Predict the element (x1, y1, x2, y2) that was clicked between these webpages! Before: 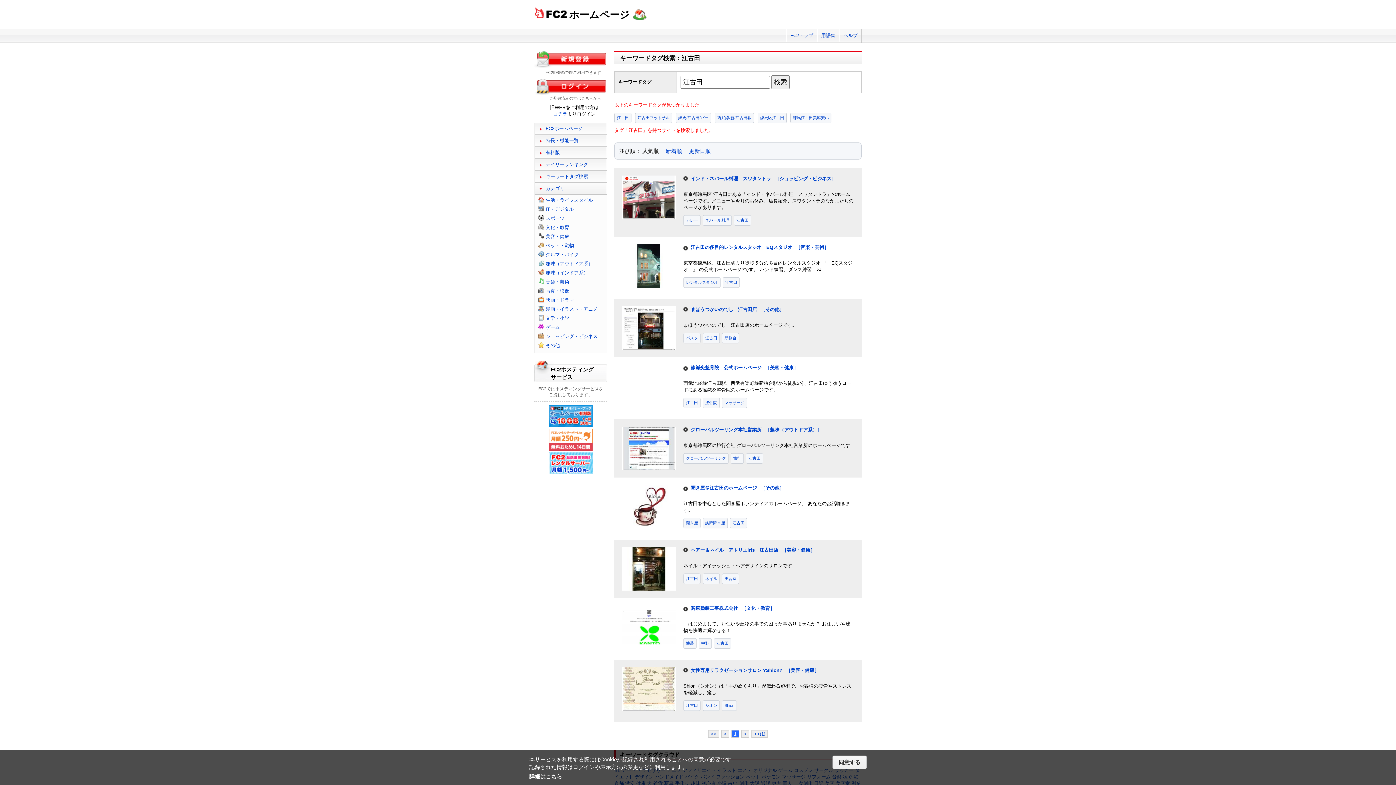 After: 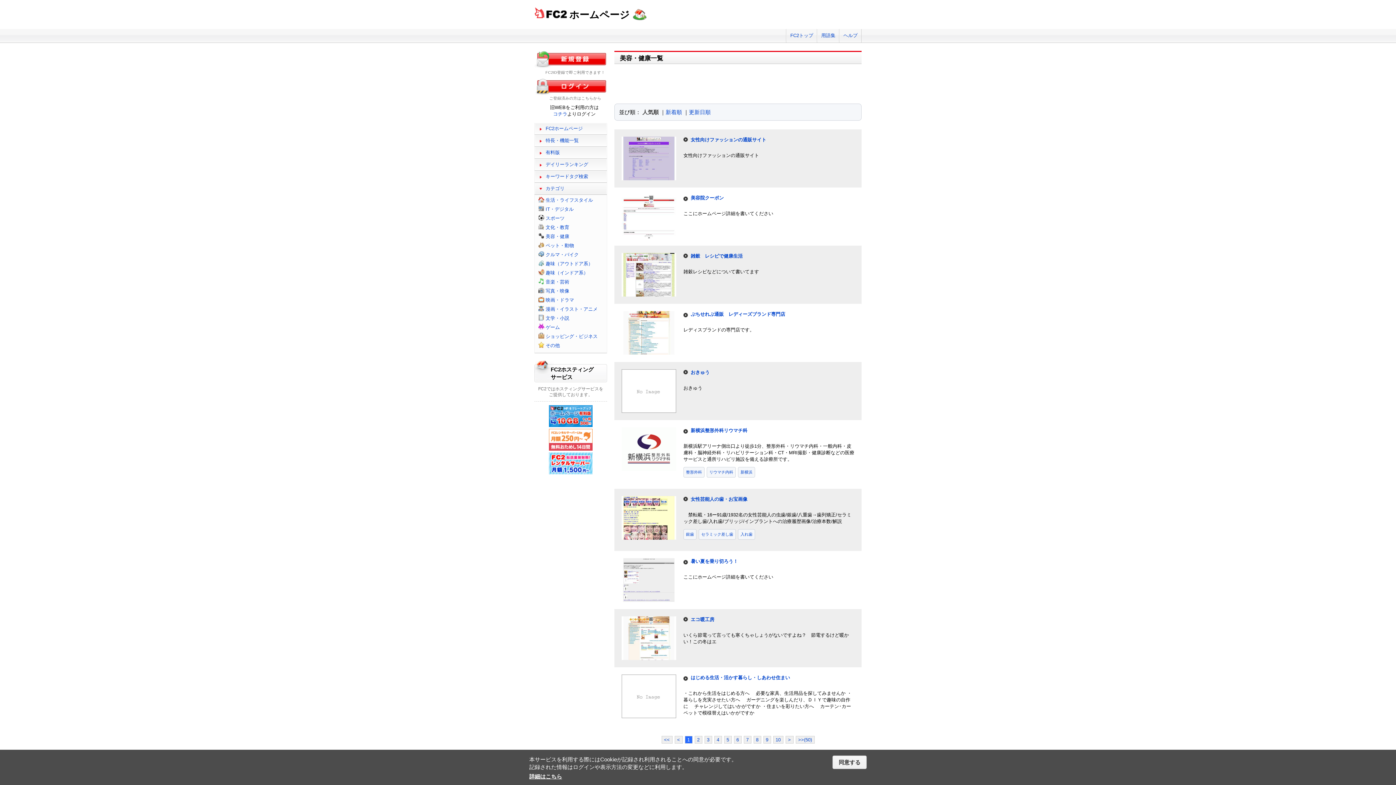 Action: label: ［美容・健康］ bbox: (782, 547, 815, 553)